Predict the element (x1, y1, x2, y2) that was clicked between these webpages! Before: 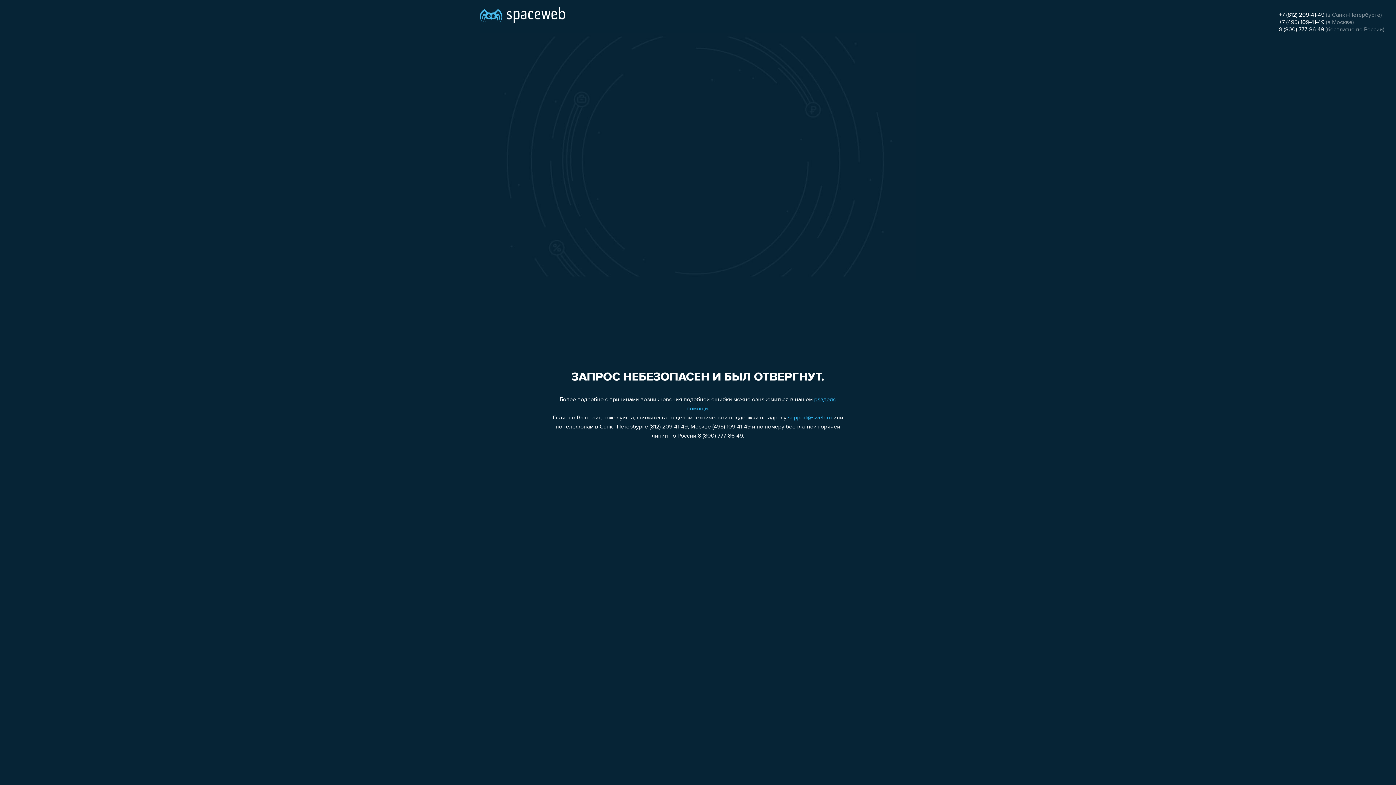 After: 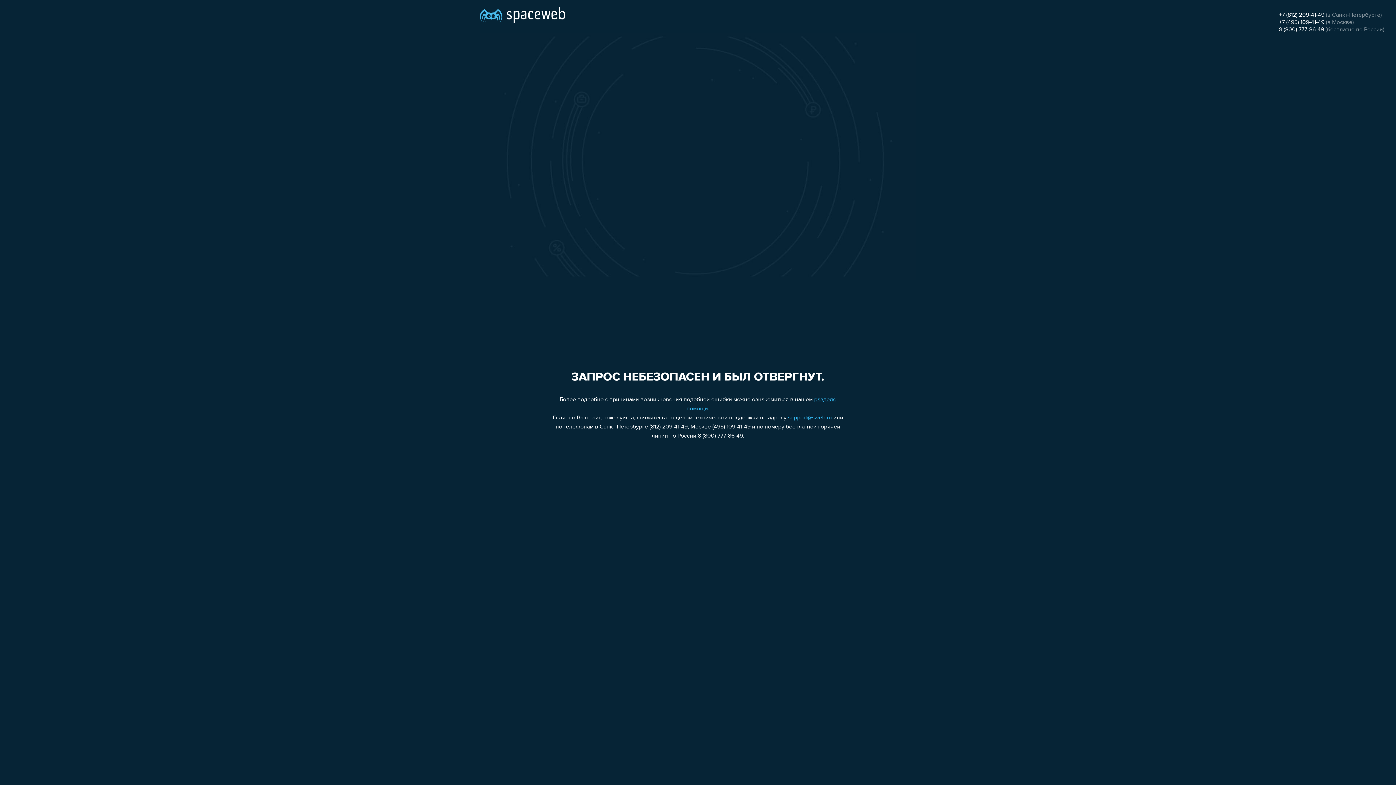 Action: bbox: (1279, 26, 1324, 32) label: 8 (800) 777-86-49